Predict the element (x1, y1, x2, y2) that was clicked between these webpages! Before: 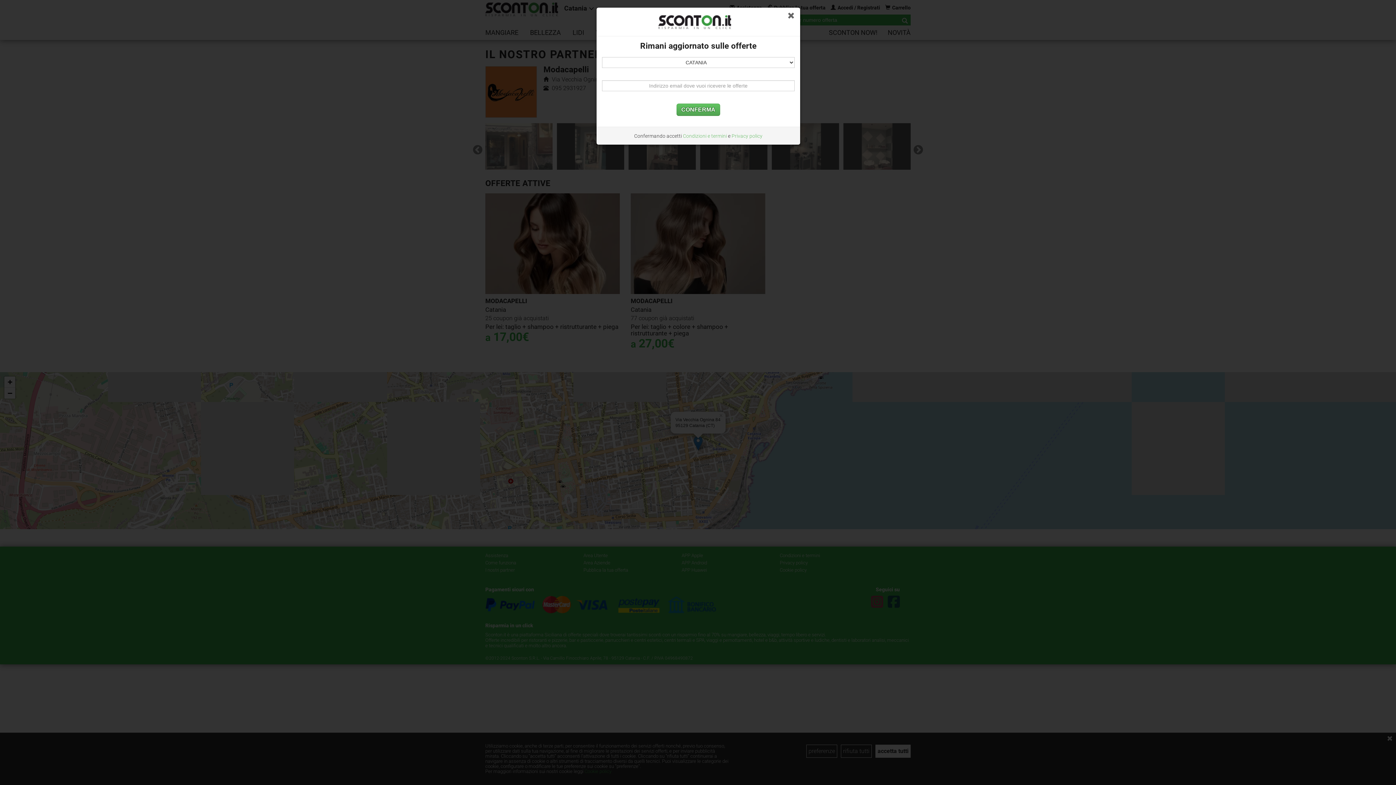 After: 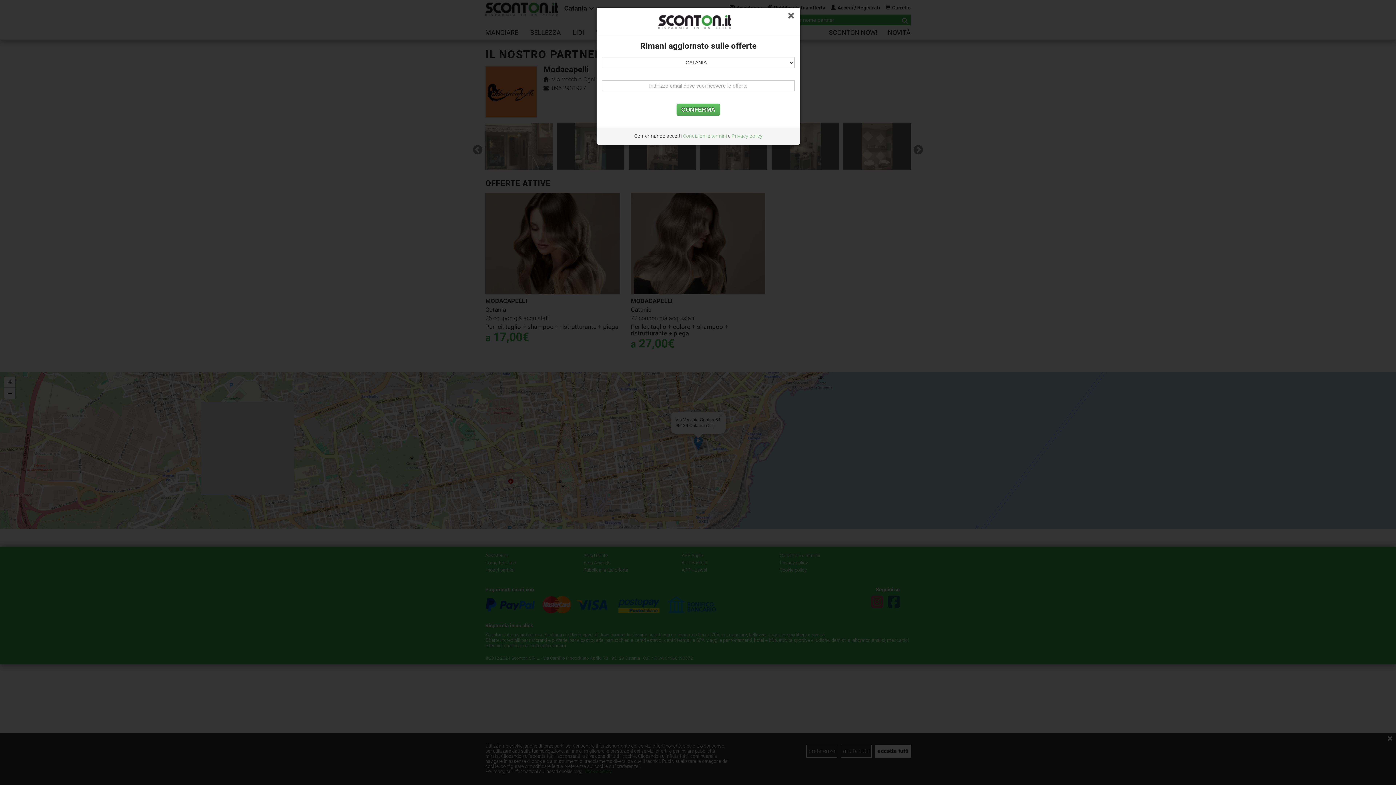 Action: bbox: (731, 133, 762, 138) label: Privacy policy